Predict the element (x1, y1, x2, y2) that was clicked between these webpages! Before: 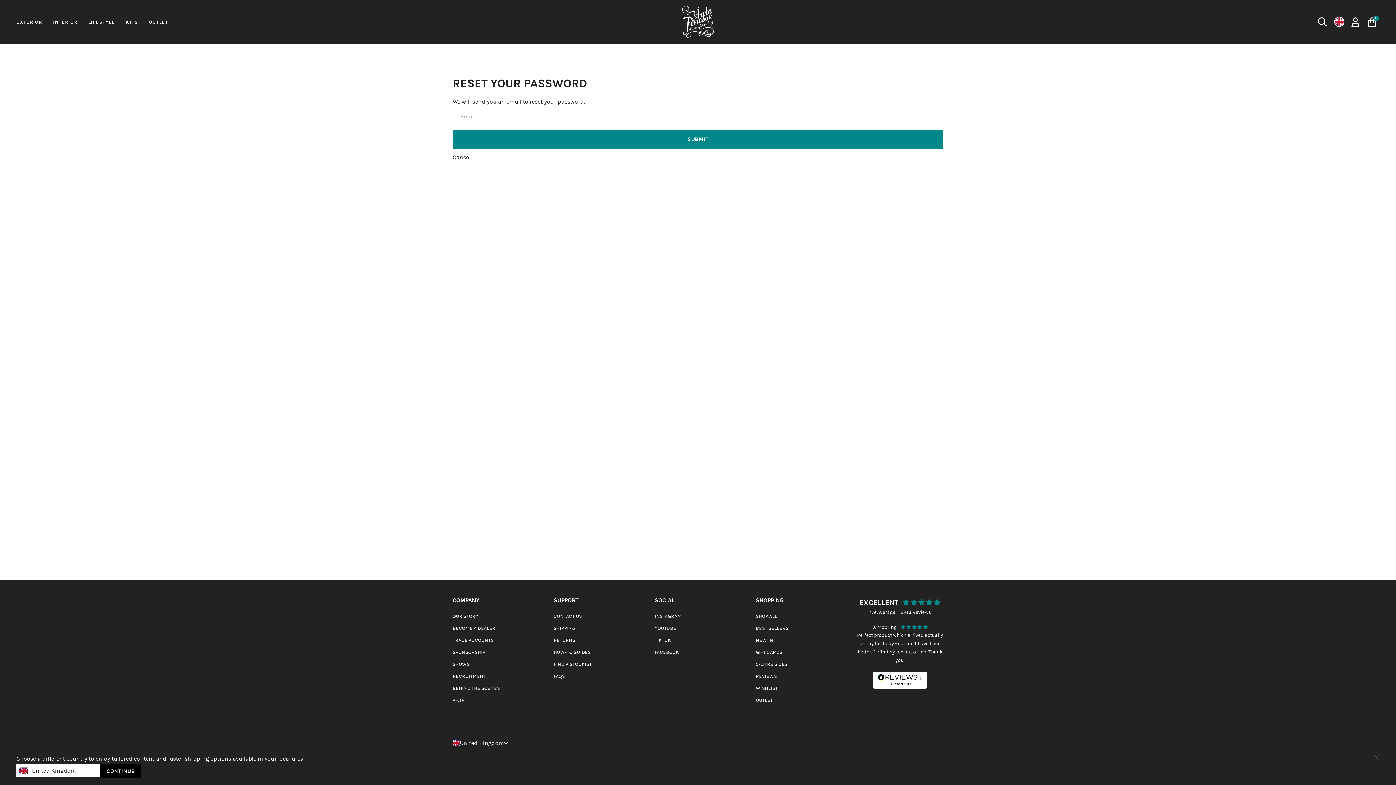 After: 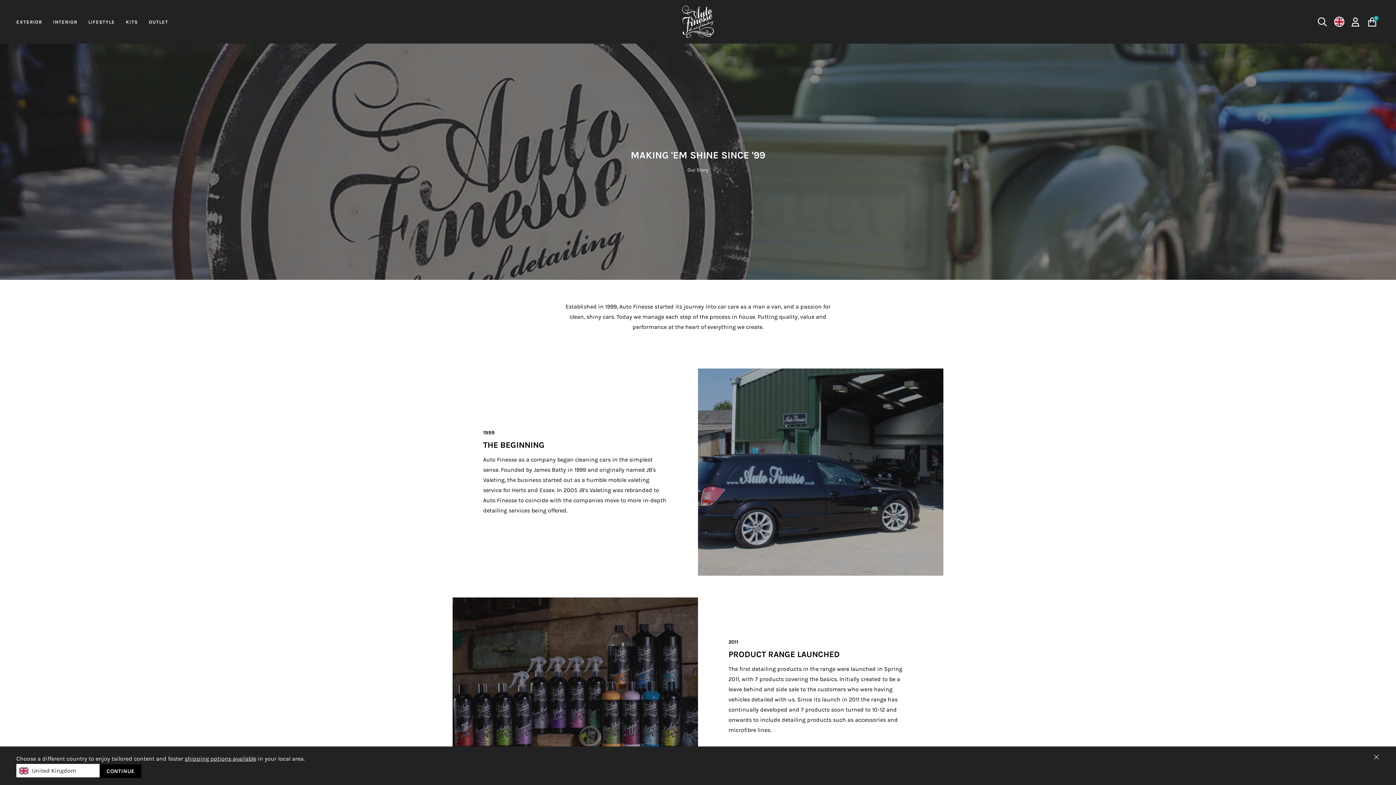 Action: label: OUR STORY bbox: (452, 613, 478, 619)